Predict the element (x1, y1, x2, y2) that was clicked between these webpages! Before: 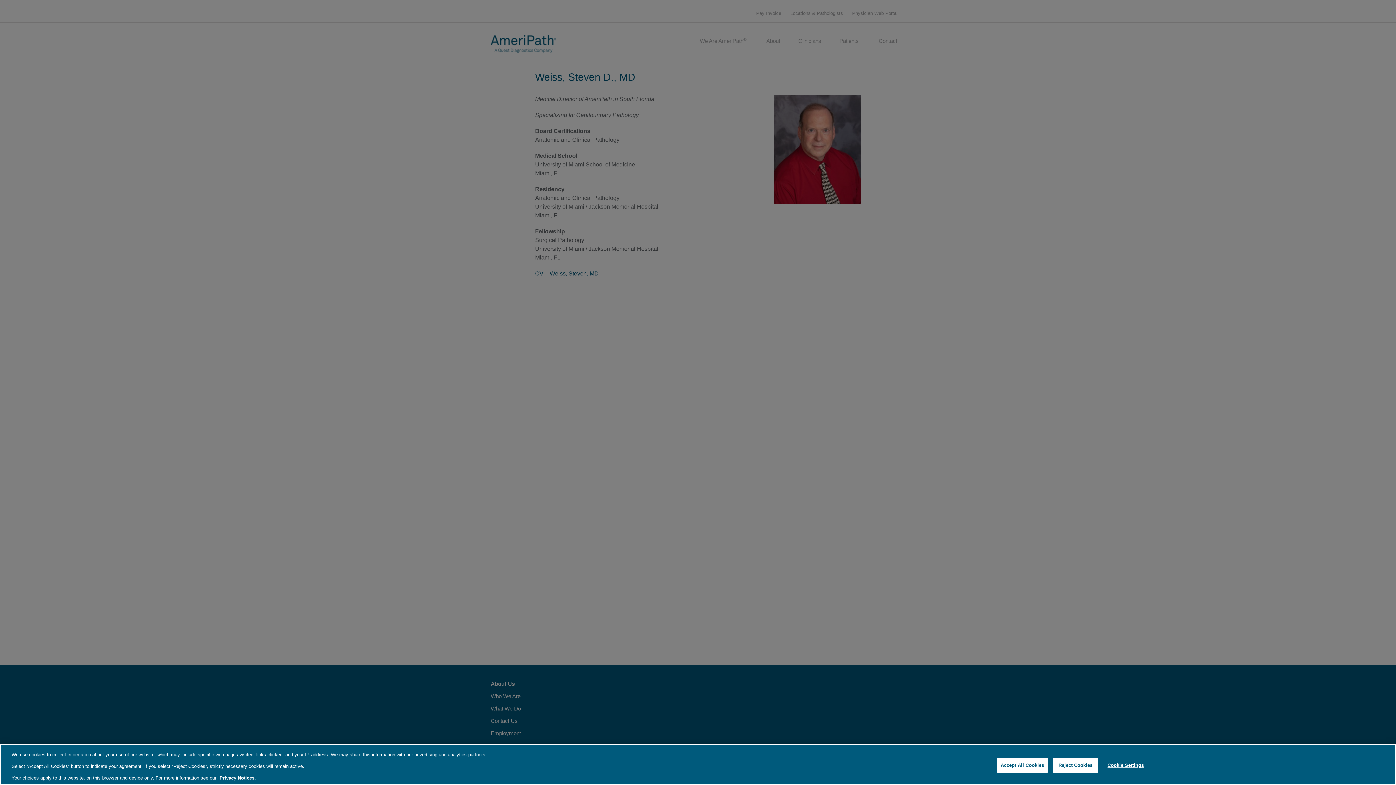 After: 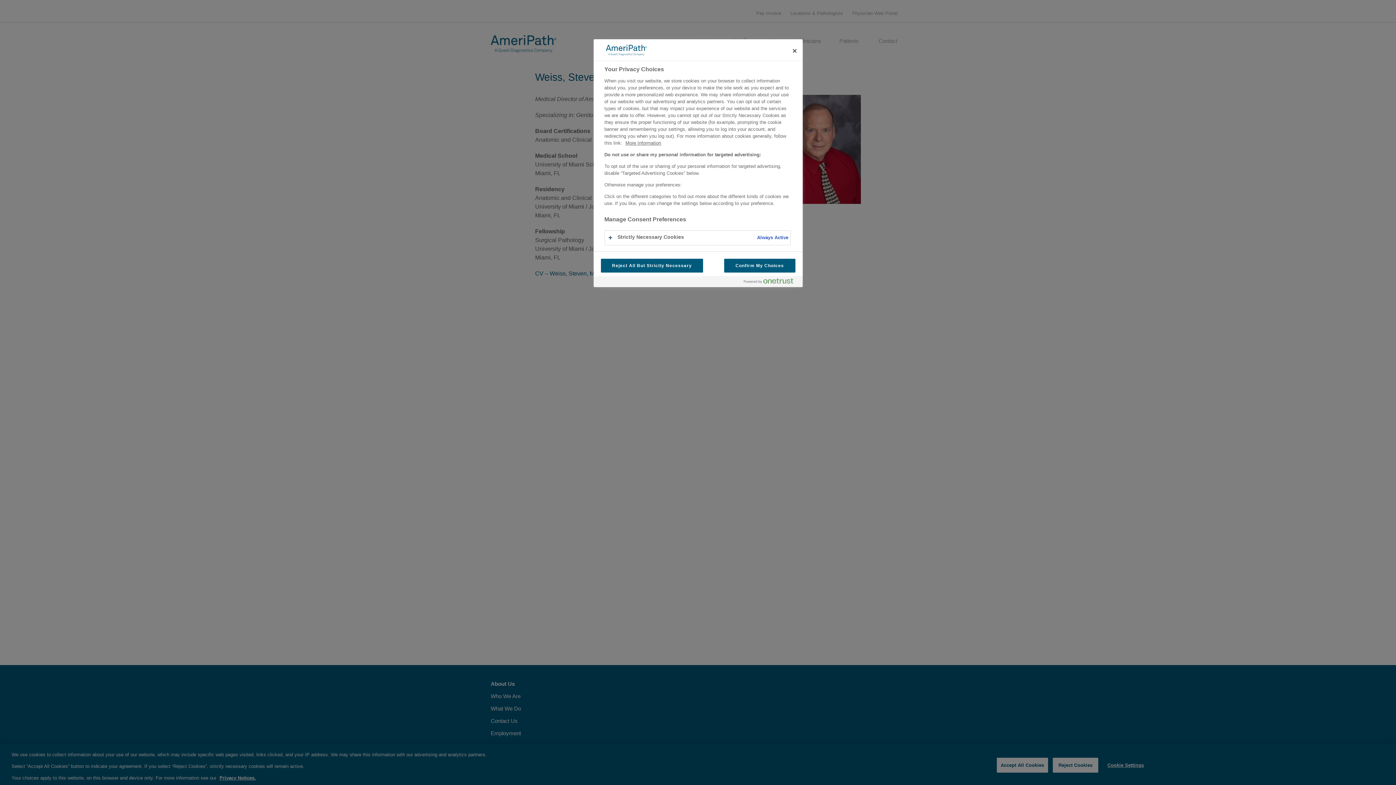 Action: bbox: (1103, 758, 1148, 772) label: Cookie Settings